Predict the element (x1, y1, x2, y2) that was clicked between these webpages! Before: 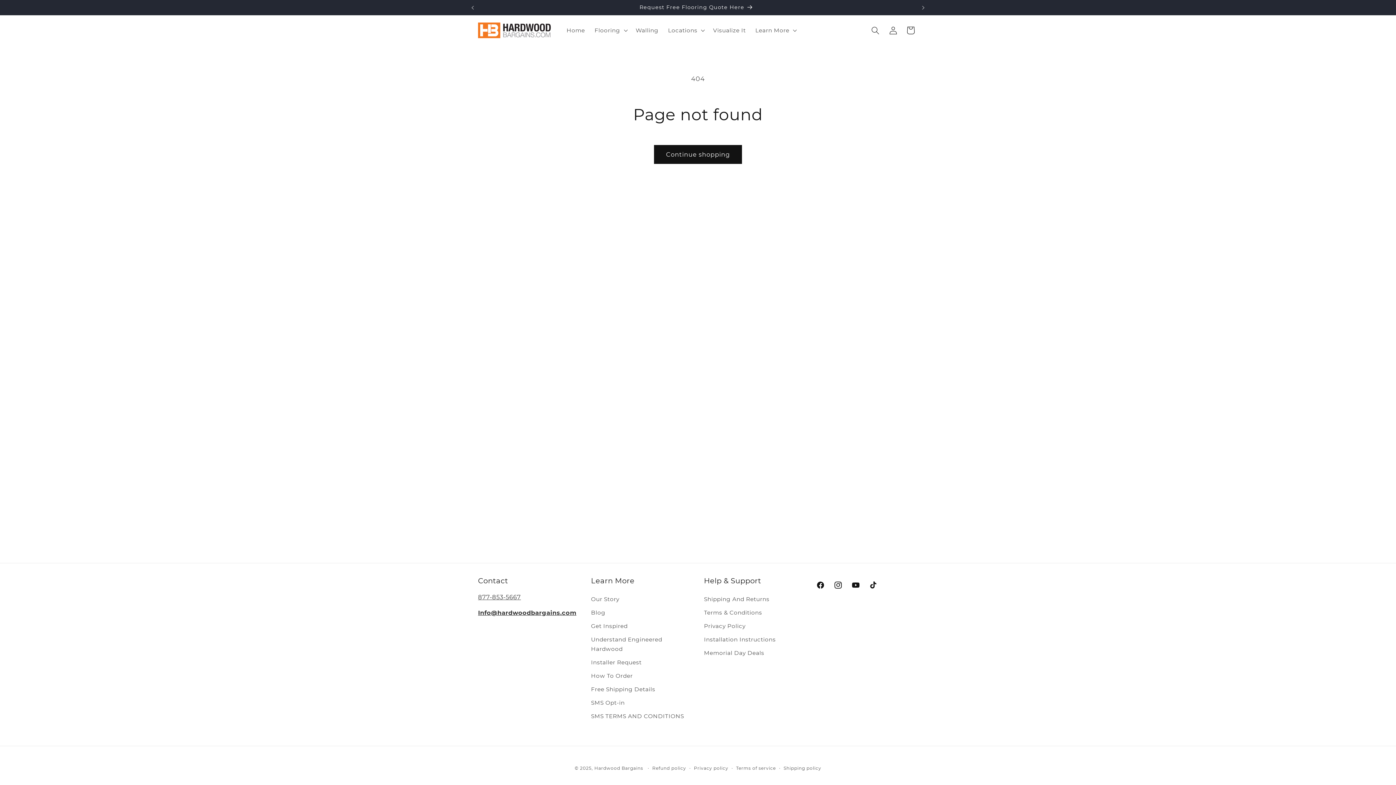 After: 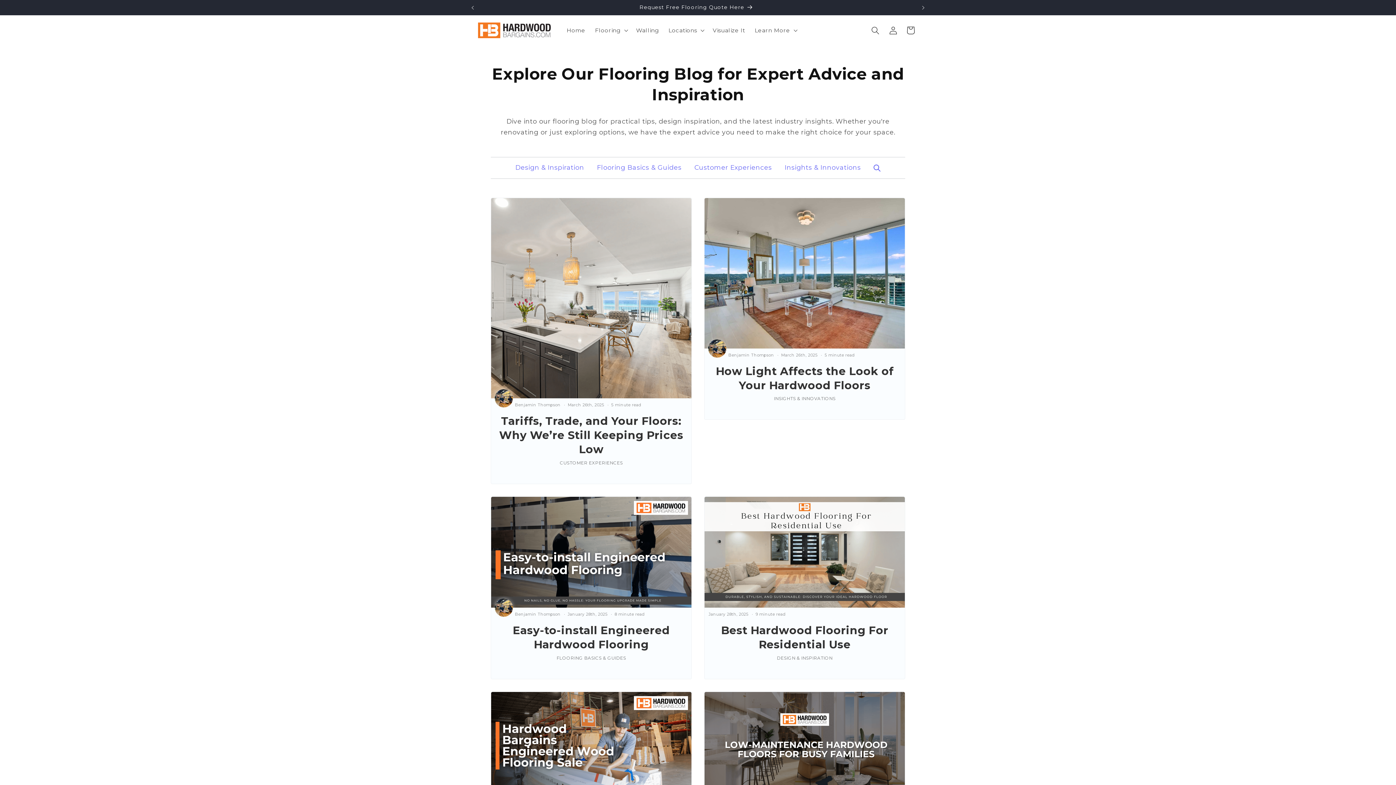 Action: label: Blog bbox: (591, 606, 605, 619)